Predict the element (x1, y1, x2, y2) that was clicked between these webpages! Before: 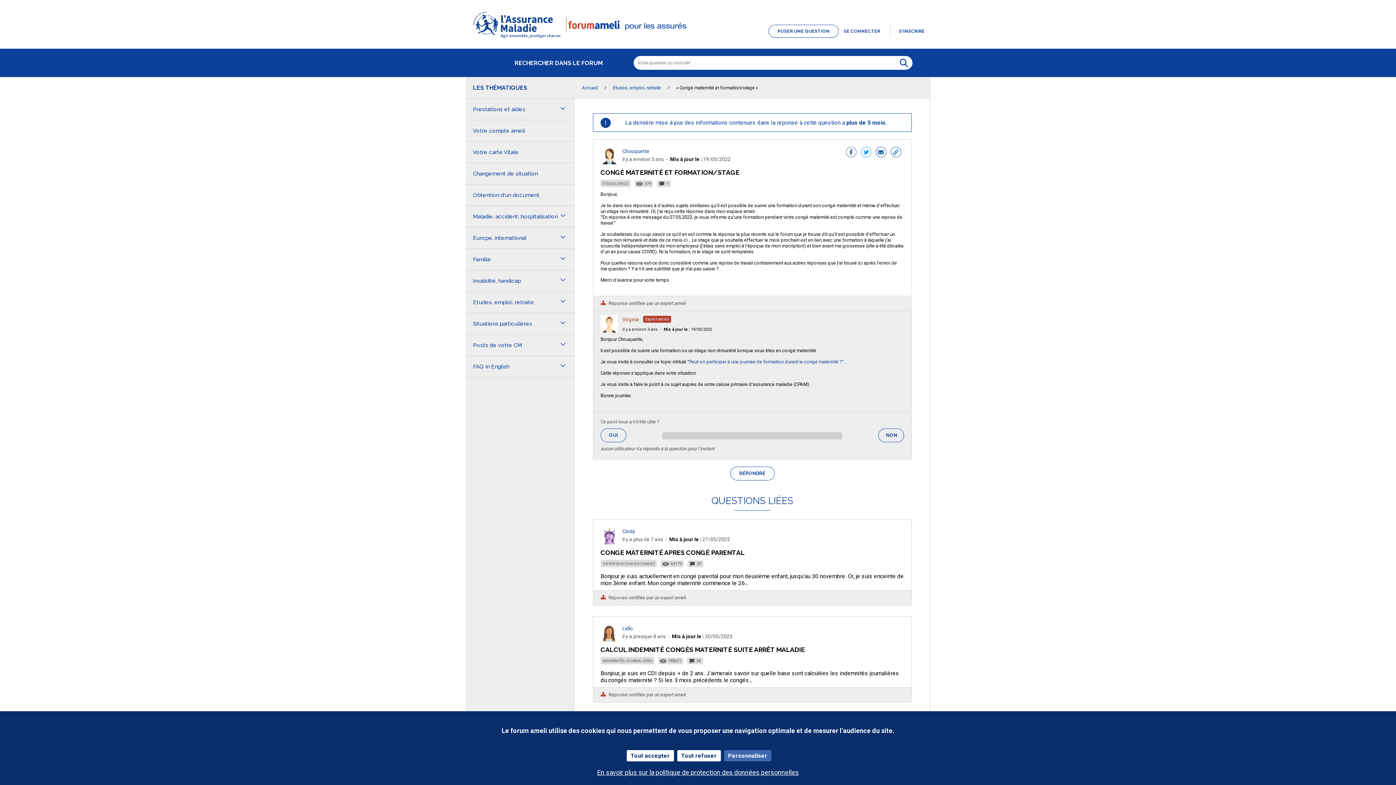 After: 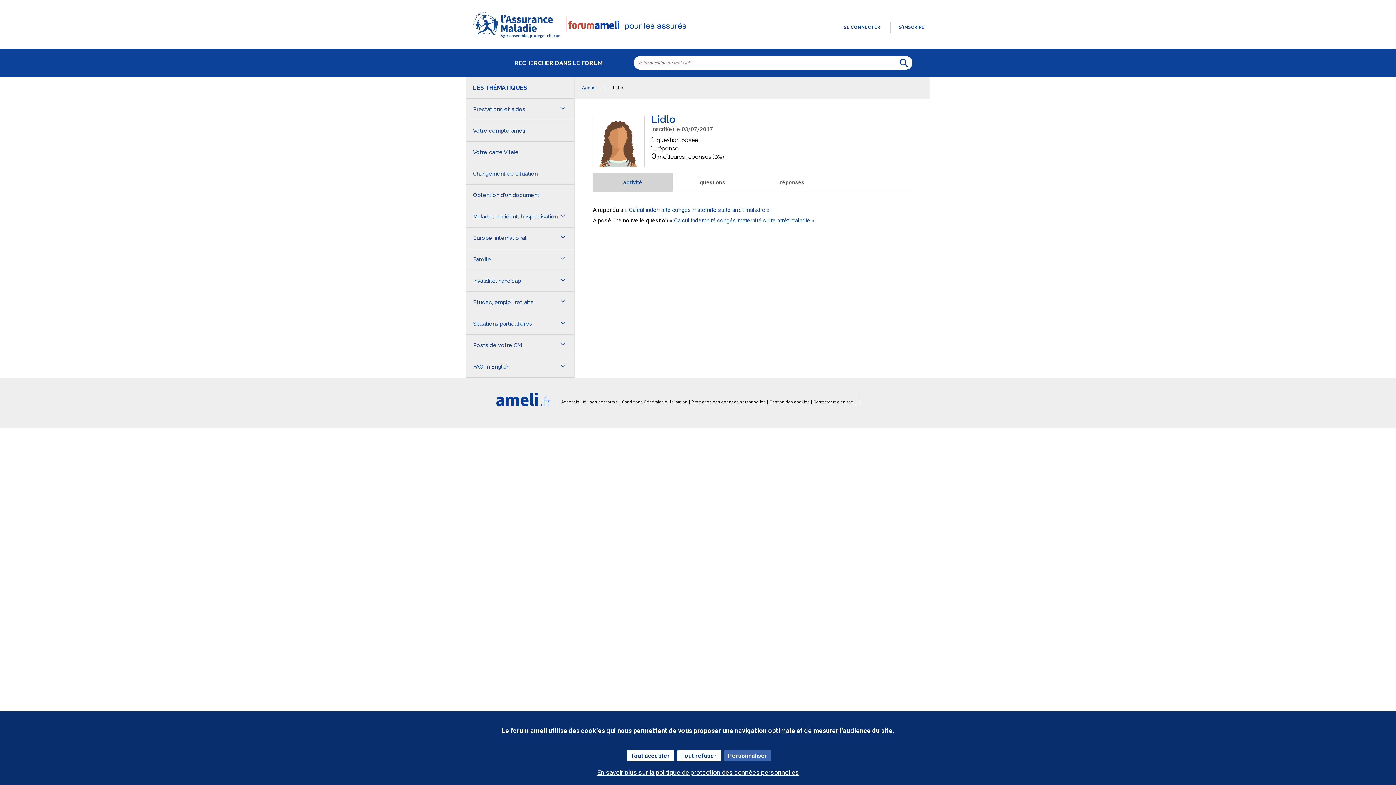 Action: bbox: (622, 625, 633, 631) label: Lidlo